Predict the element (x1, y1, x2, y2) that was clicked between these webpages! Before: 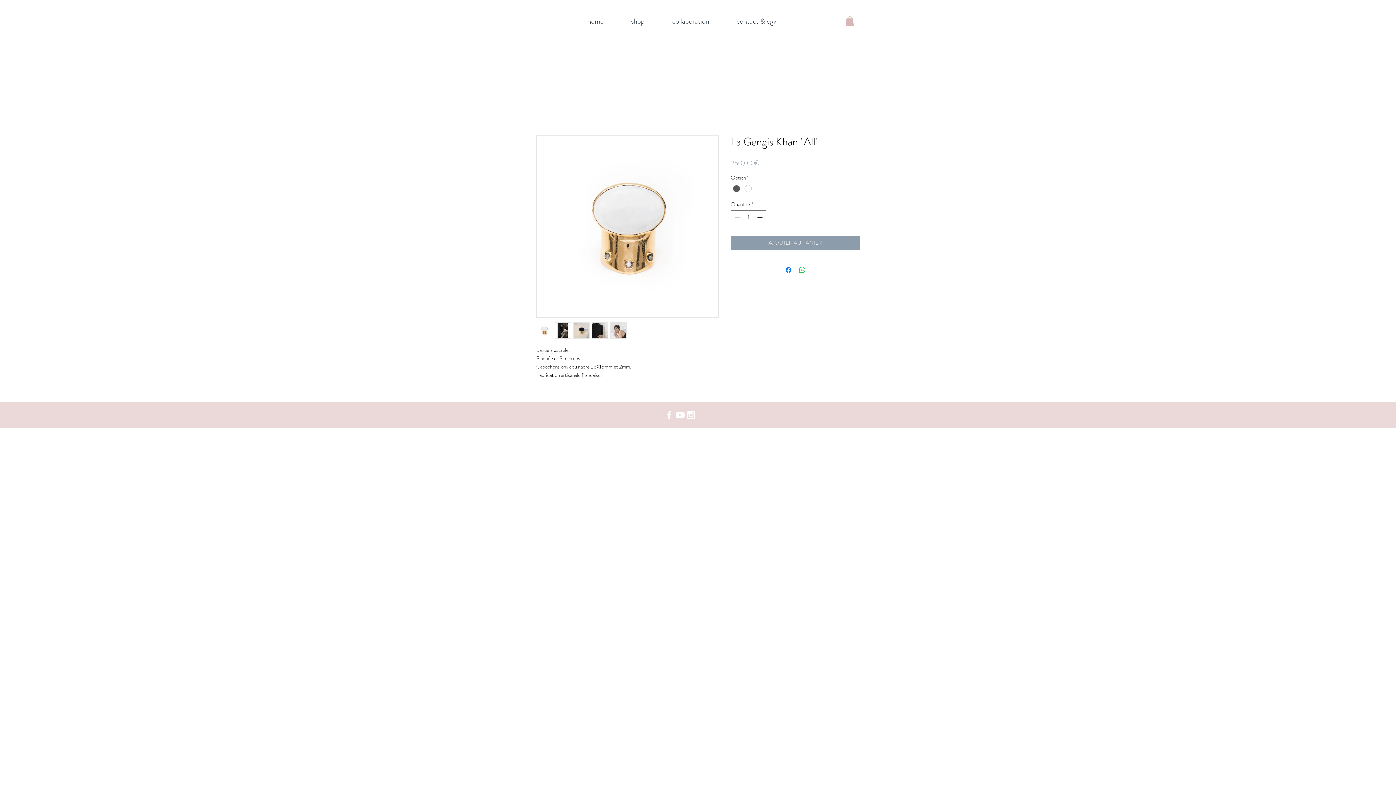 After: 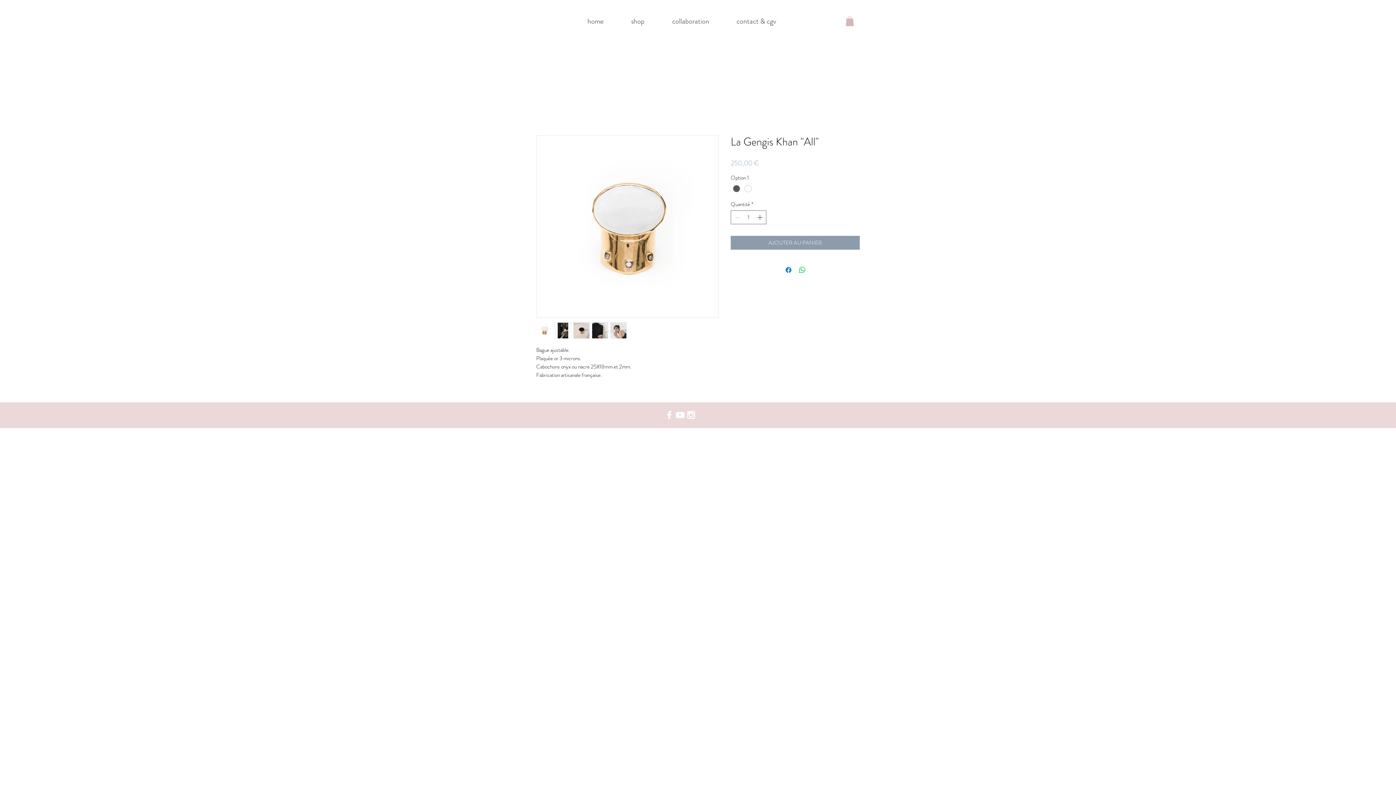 Action: bbox: (573, 322, 589, 339)